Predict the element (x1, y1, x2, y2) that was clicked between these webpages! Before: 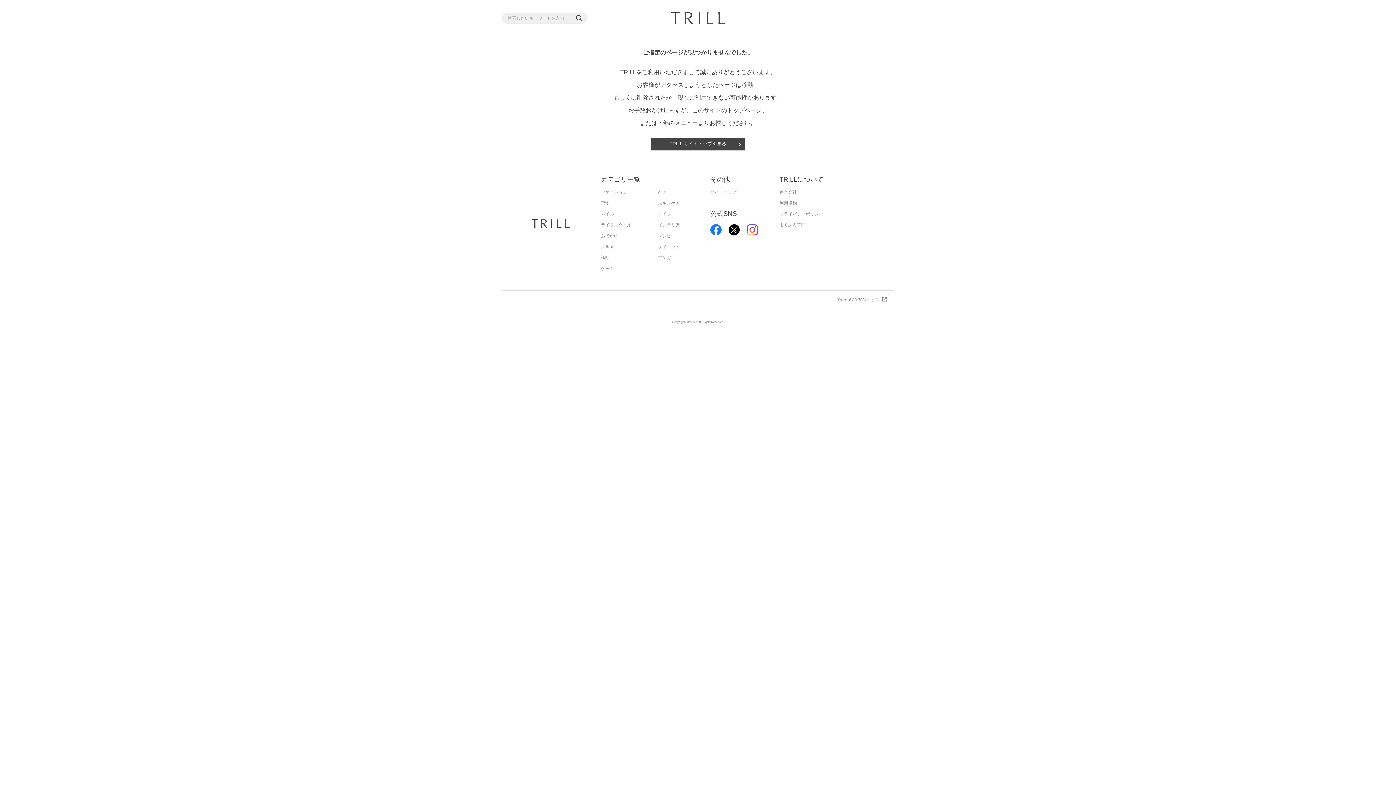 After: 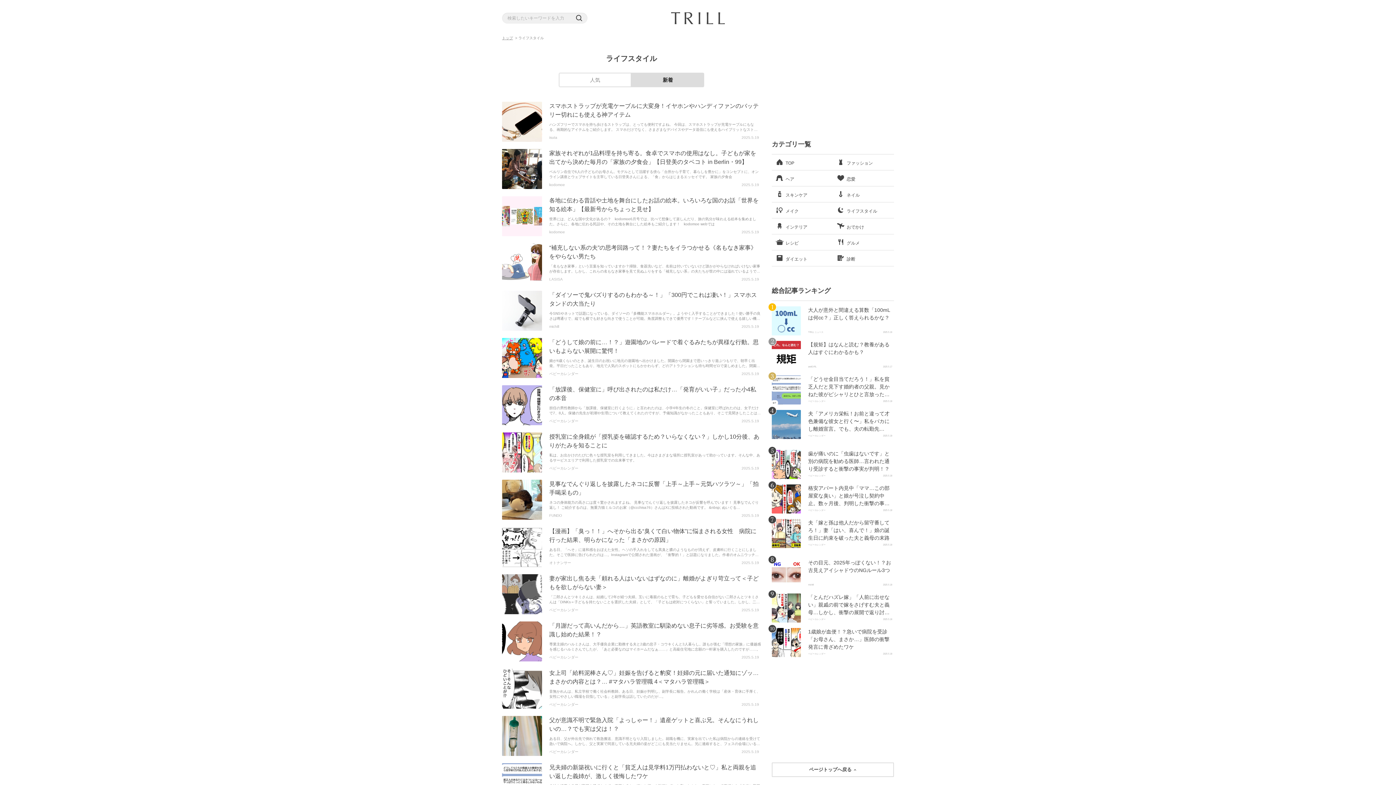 Action: label: ライフスタイル bbox: (601, 219, 631, 230)